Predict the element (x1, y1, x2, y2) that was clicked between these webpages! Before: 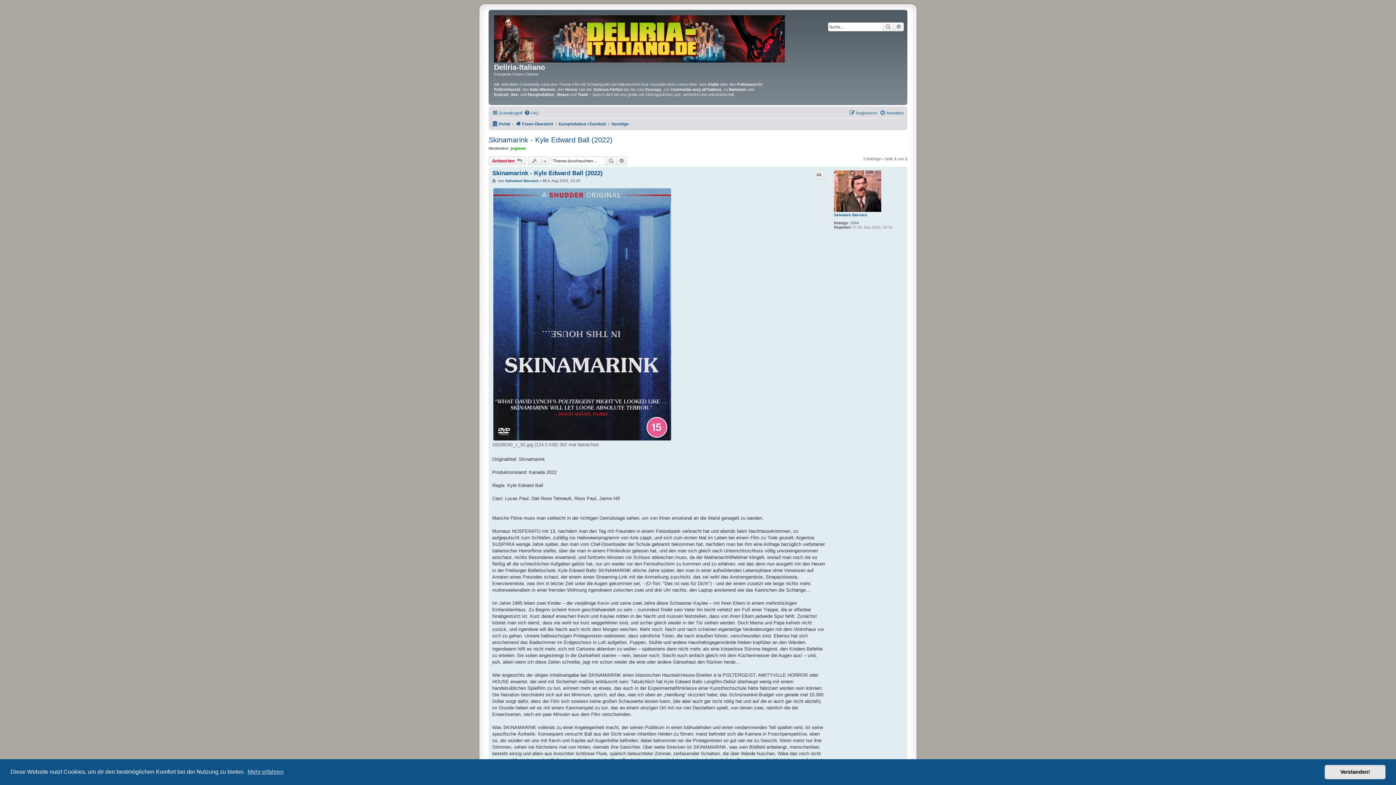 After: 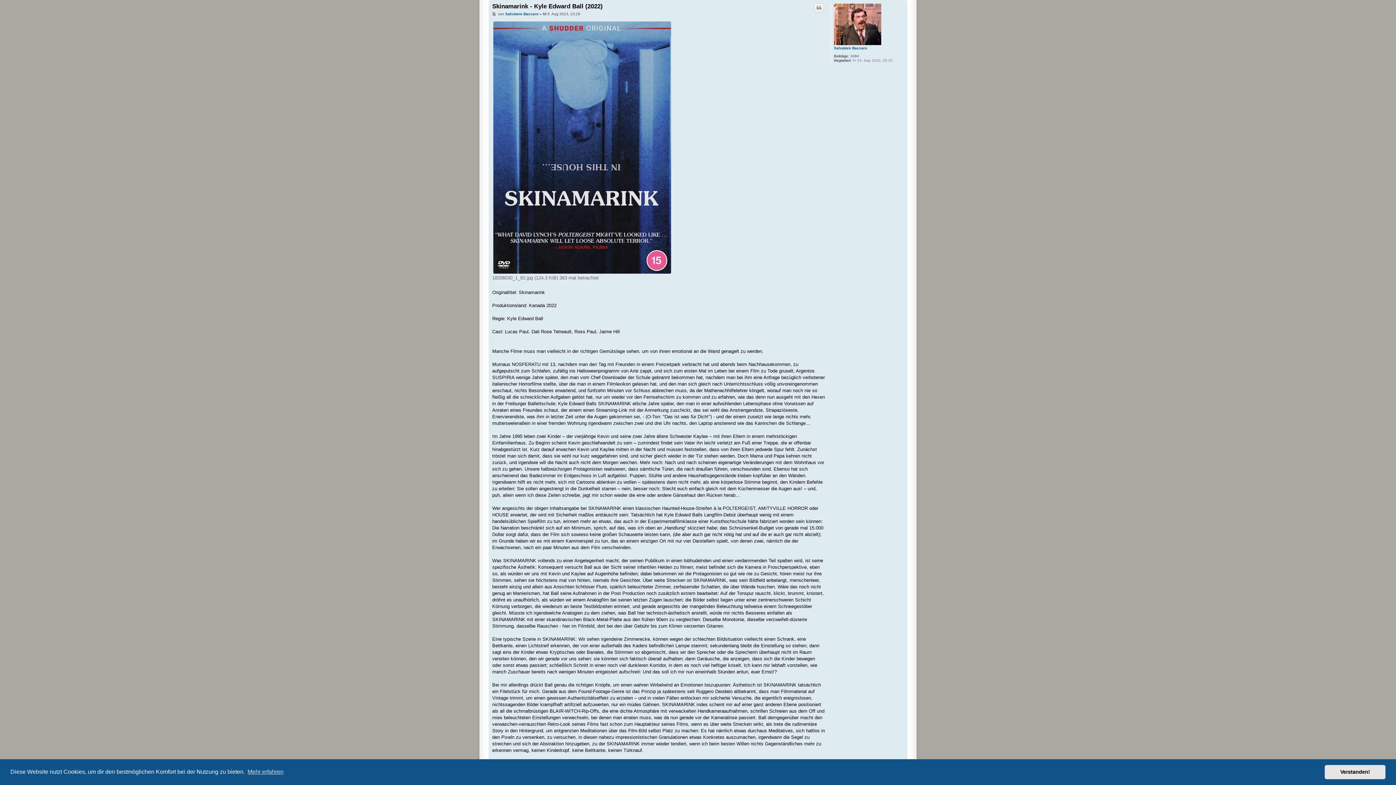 Action: bbox: (492, 169, 602, 177) label: Skinamarink - Kyle Edward Ball (2022)